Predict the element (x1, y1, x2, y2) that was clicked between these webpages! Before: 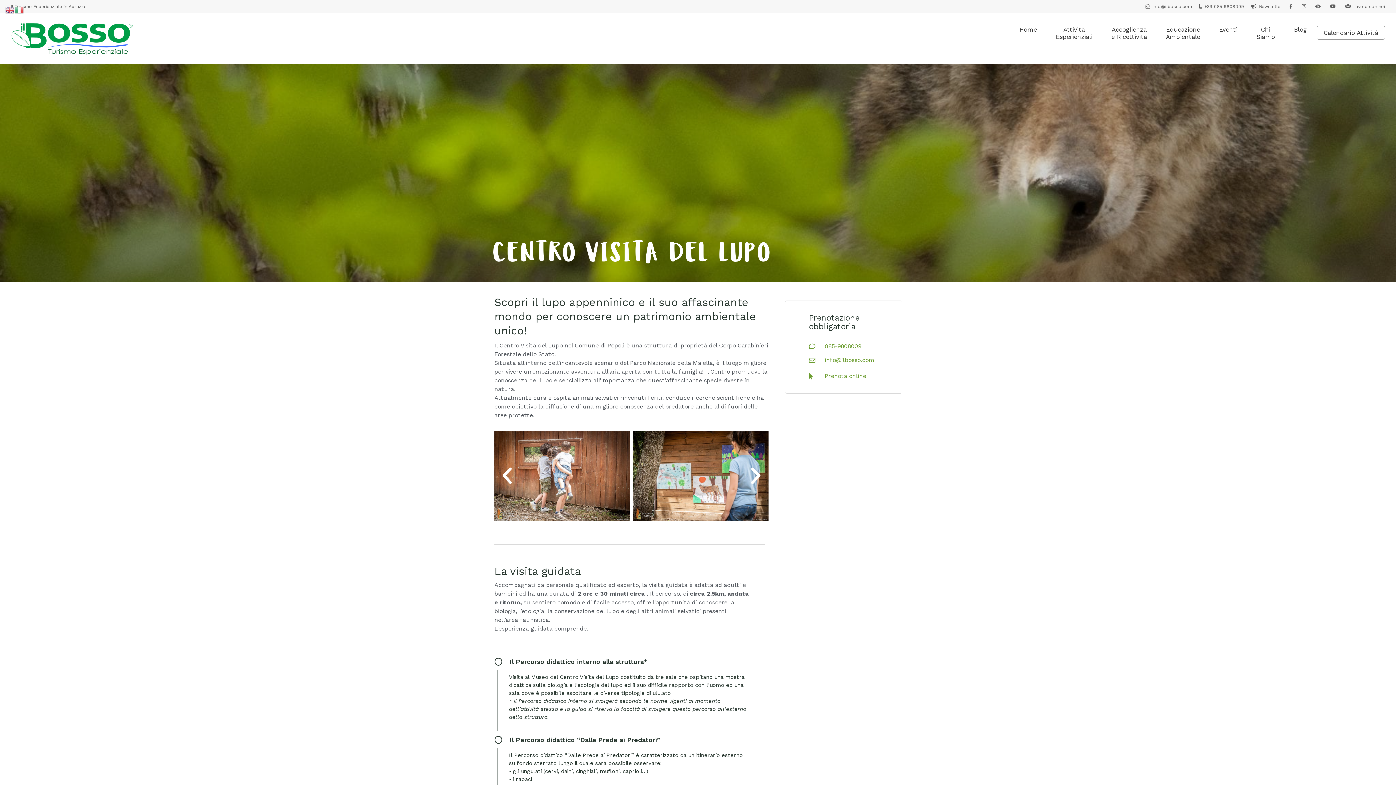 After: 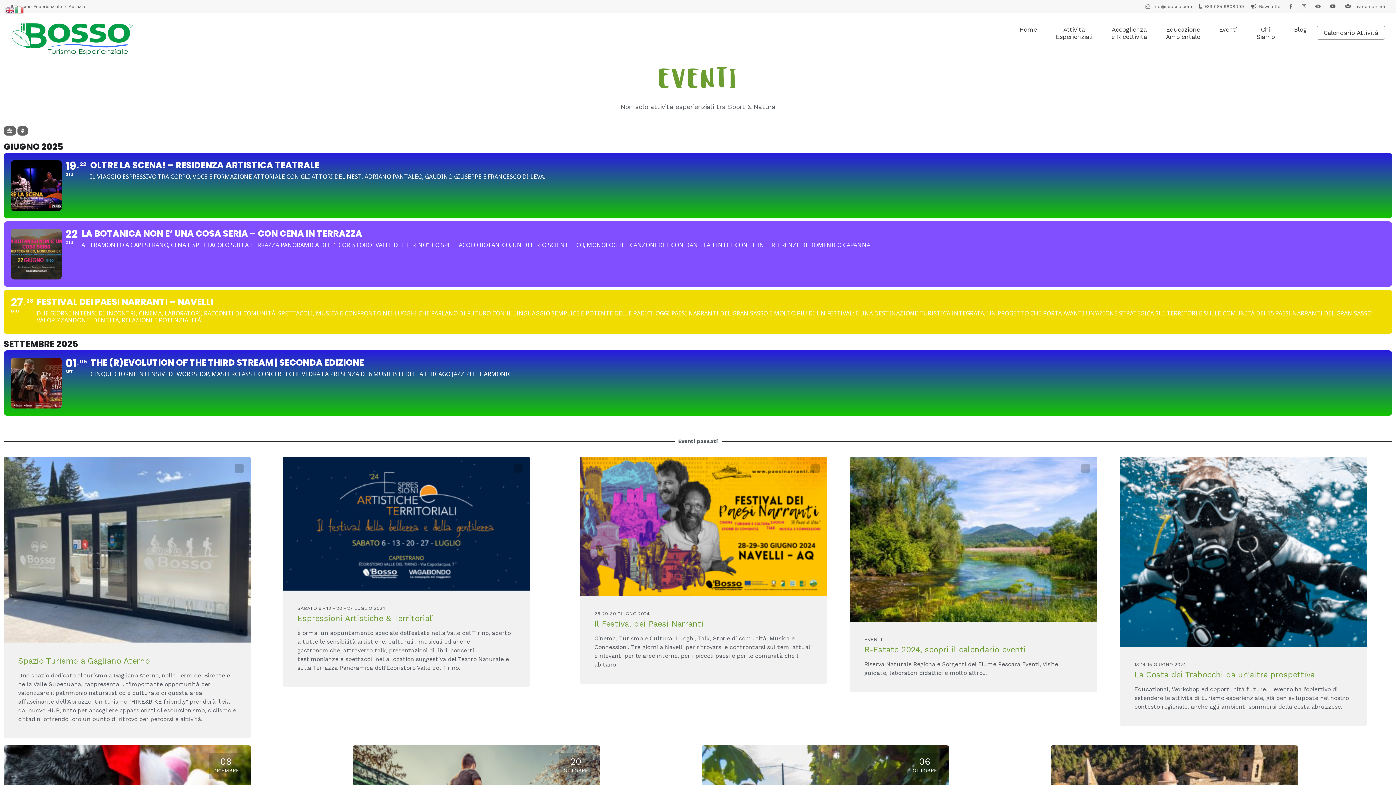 Action: label: Eventi bbox: (1219, 20, 1237, 38)